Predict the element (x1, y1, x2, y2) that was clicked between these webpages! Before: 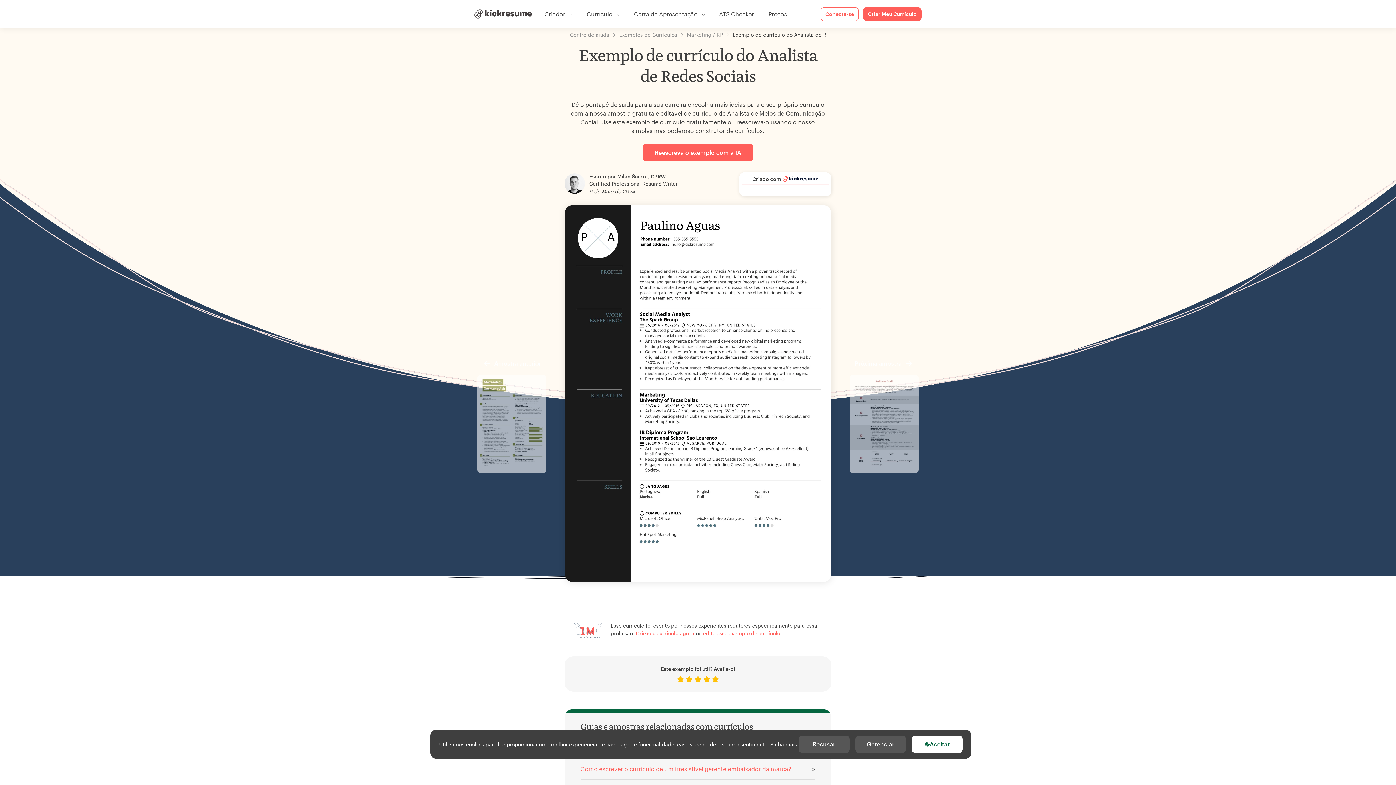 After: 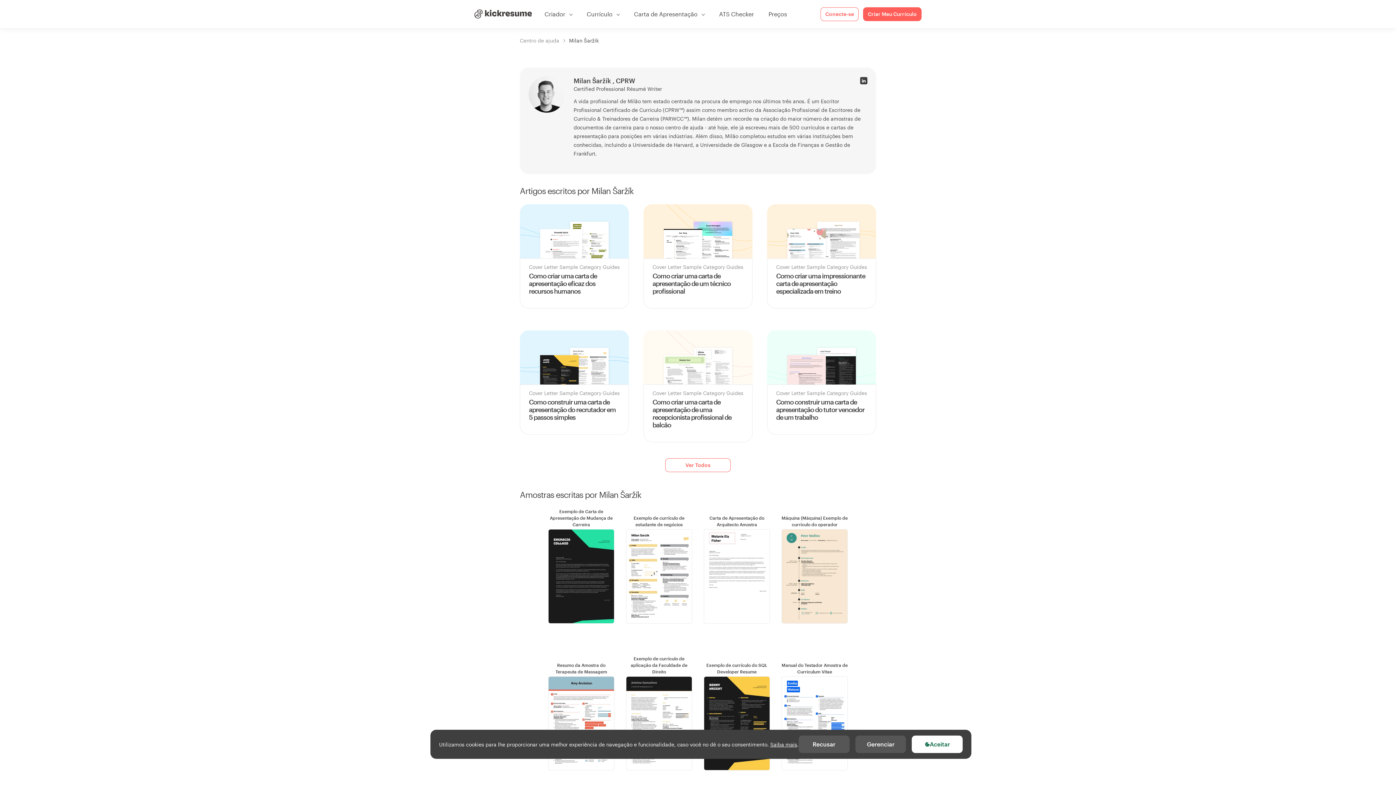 Action: bbox: (564, 173, 585, 195)